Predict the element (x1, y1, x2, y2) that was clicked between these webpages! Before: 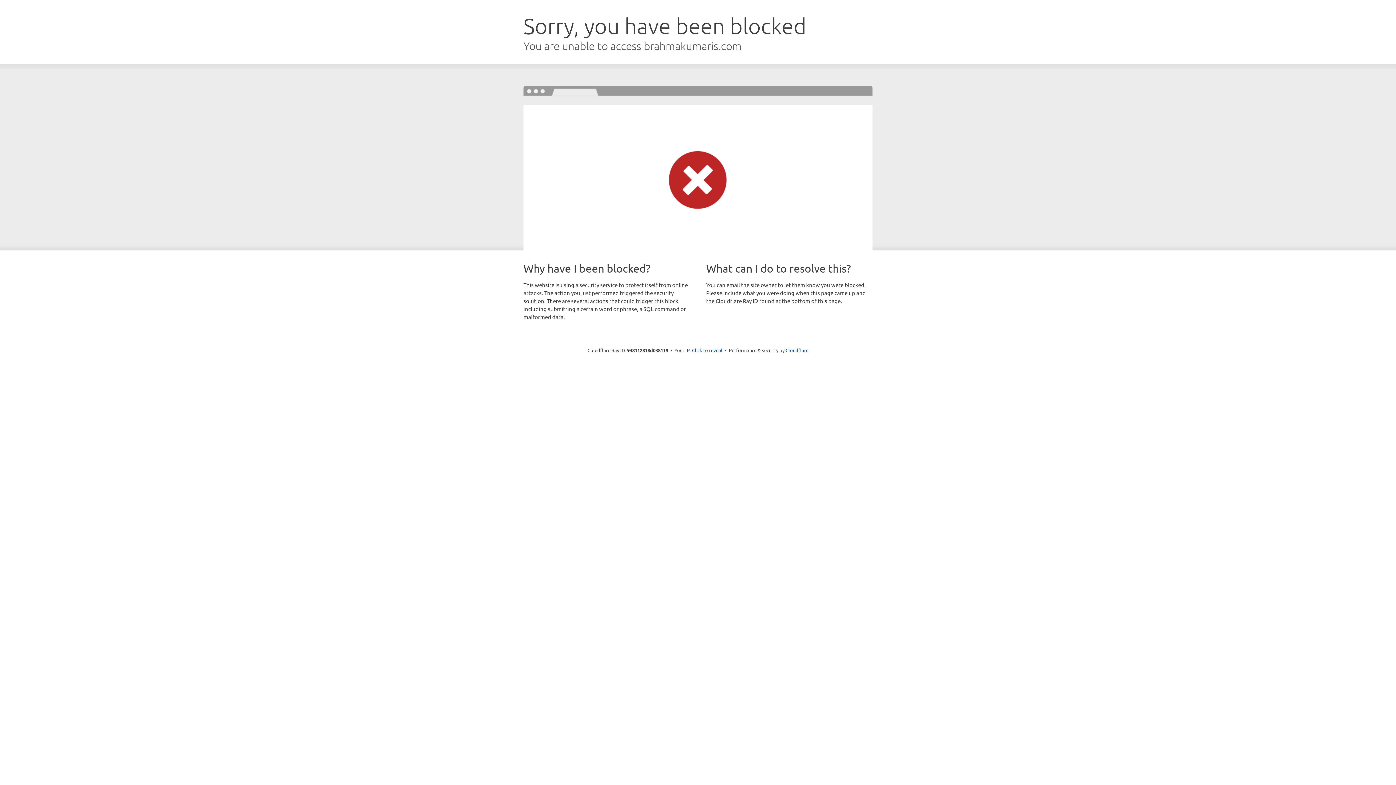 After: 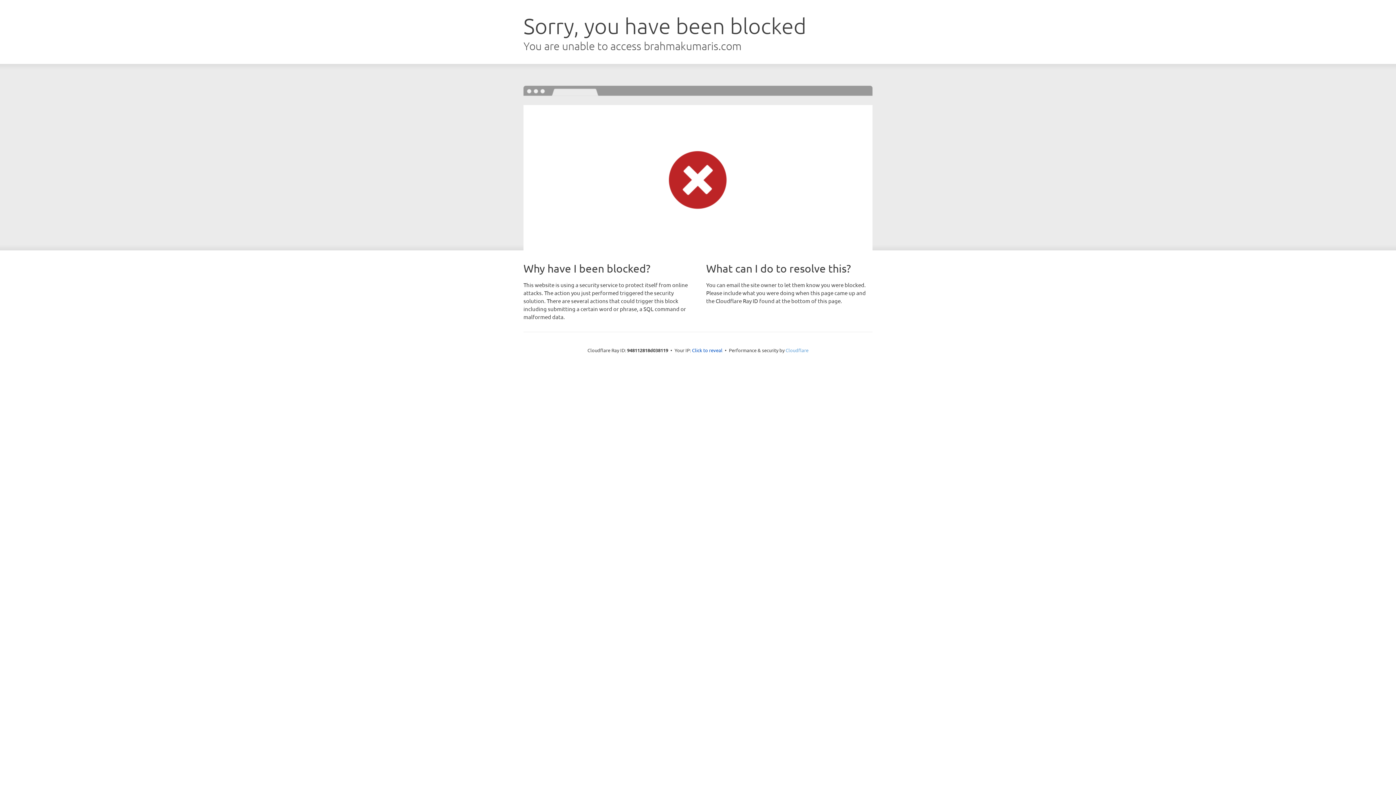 Action: label: Cloudflare bbox: (785, 347, 808, 353)